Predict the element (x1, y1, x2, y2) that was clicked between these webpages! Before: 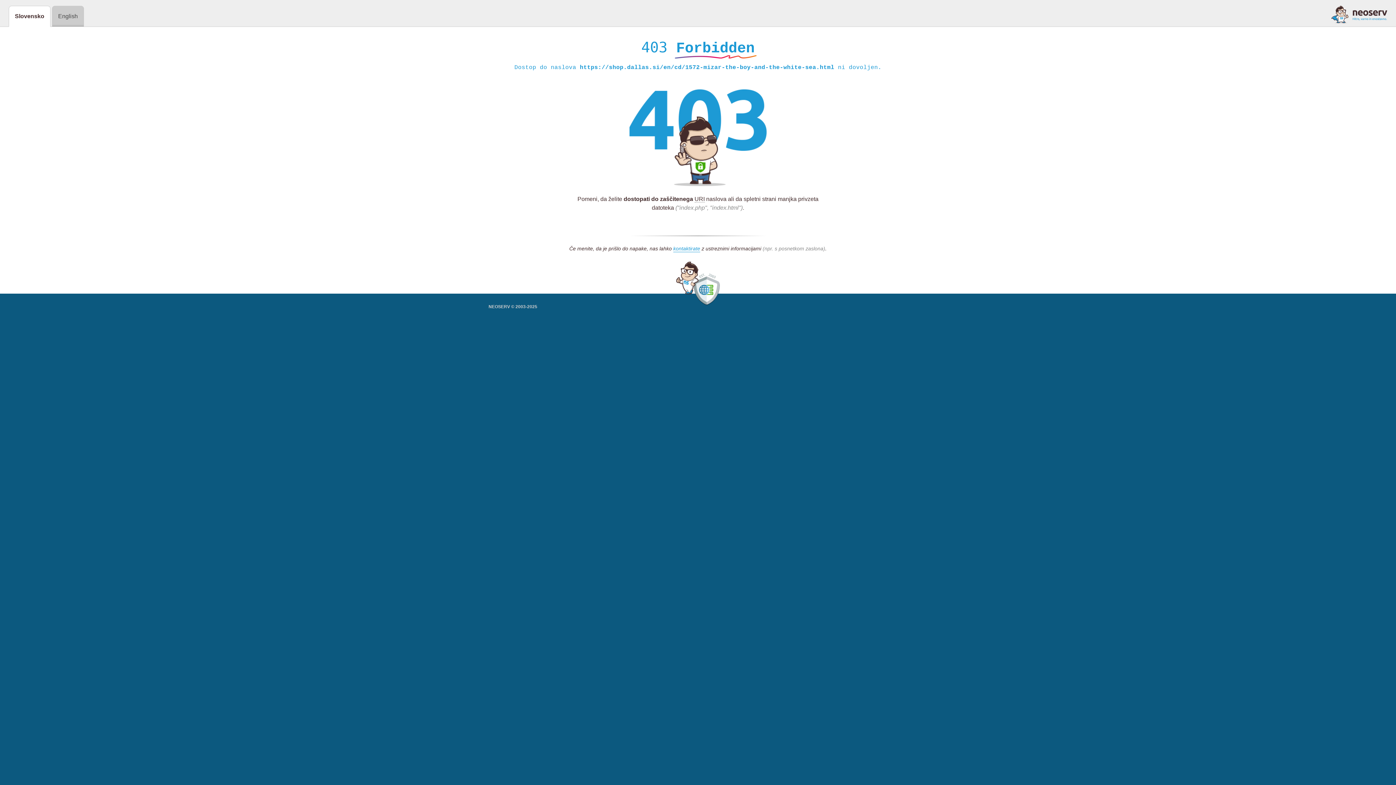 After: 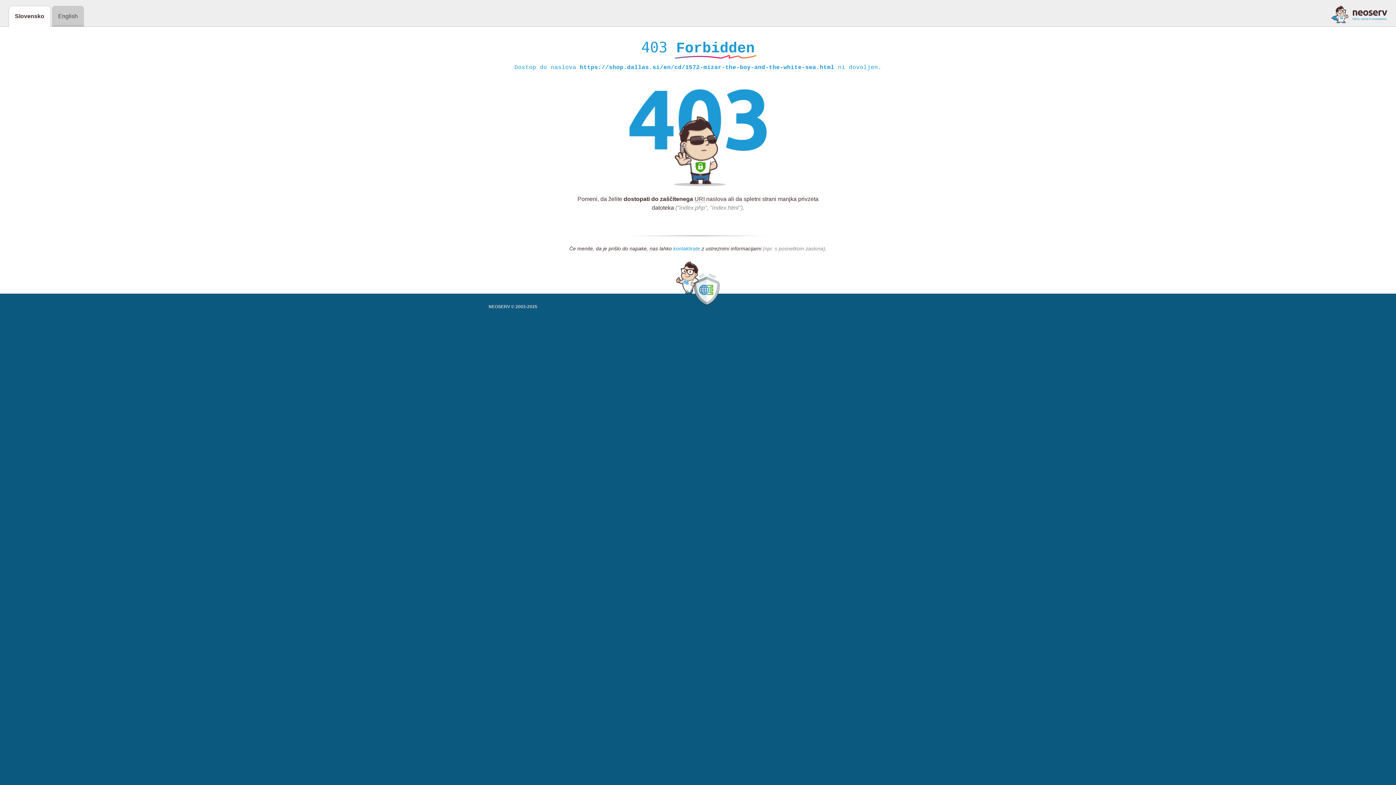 Action: label: kontaktirate bbox: (673, 245, 700, 252)